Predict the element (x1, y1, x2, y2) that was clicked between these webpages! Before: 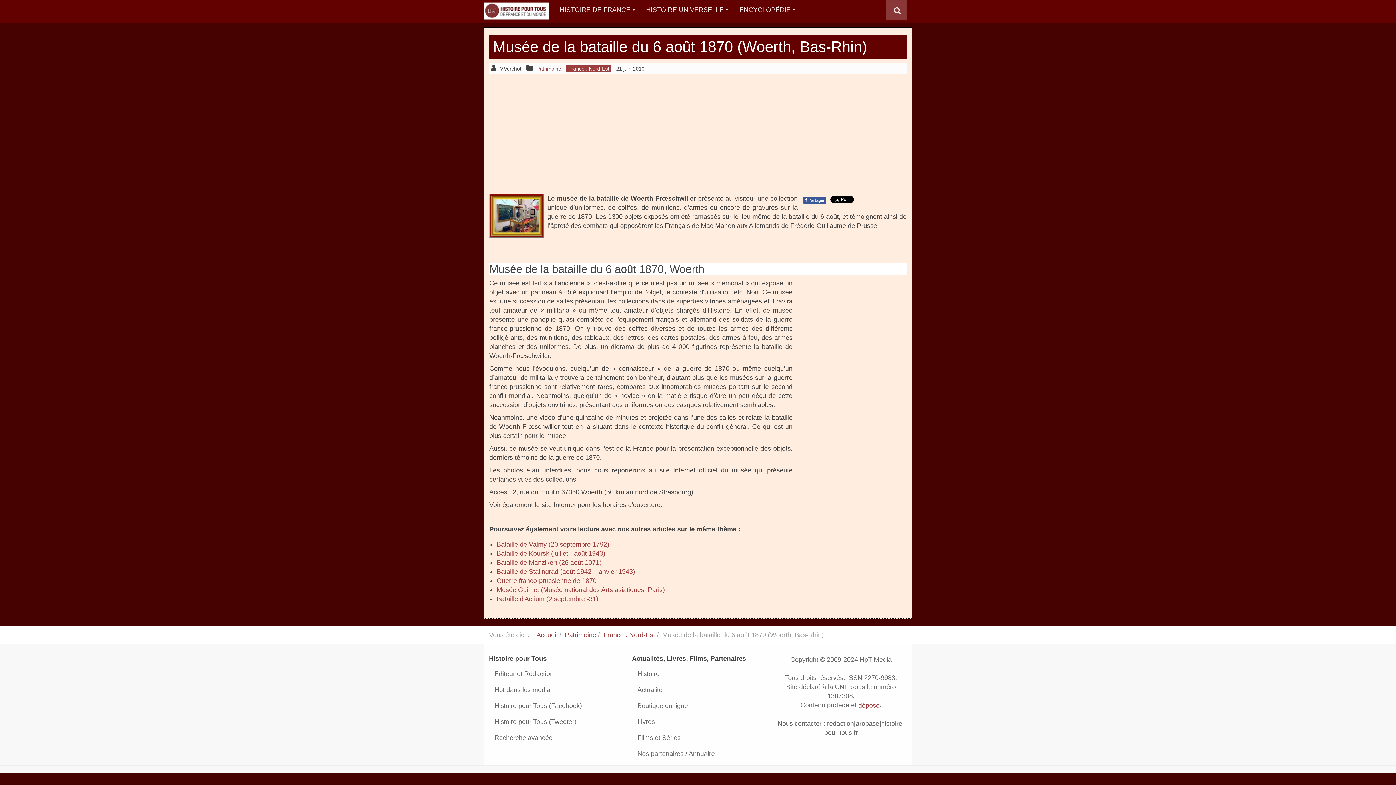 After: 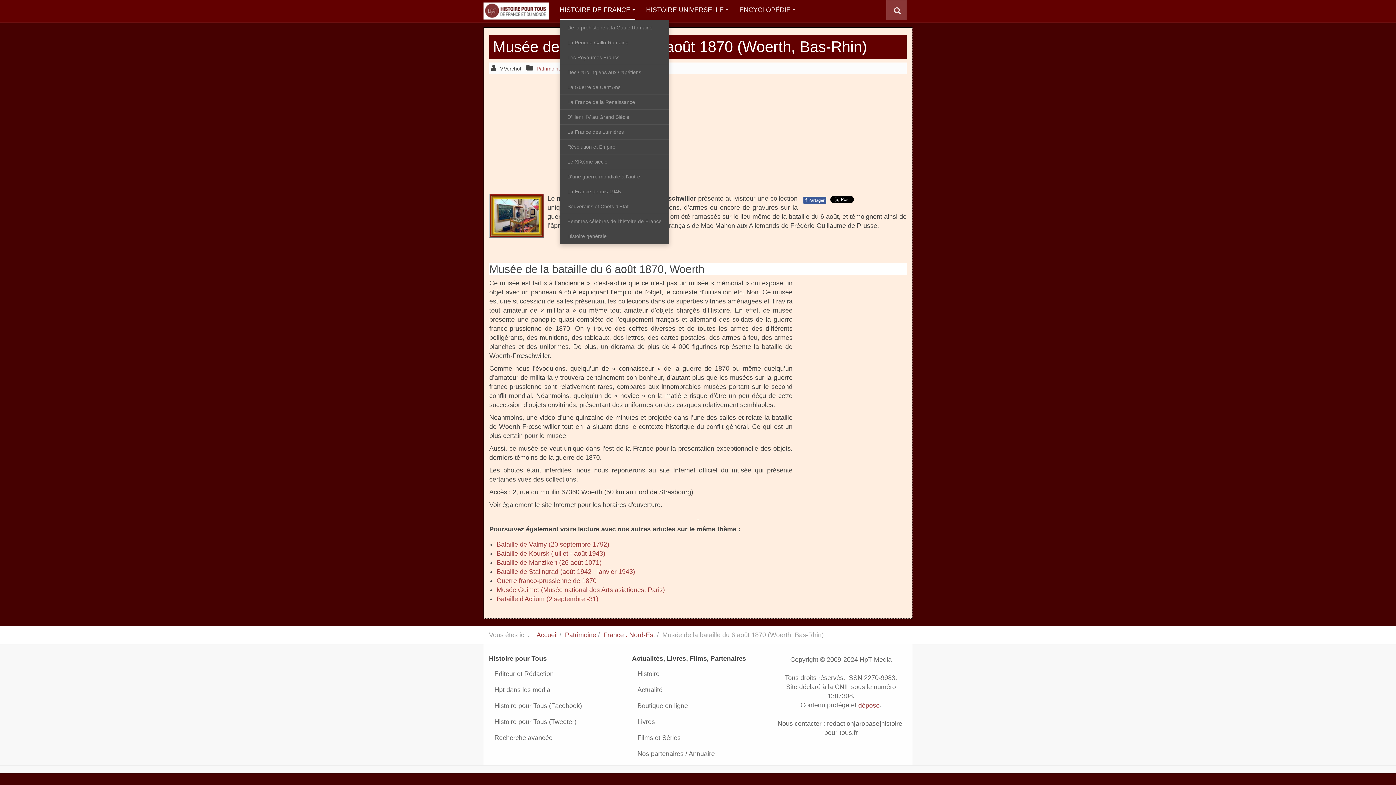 Action: bbox: (560, 0, 635, 20) label: HISTOIRE DE FRANCE